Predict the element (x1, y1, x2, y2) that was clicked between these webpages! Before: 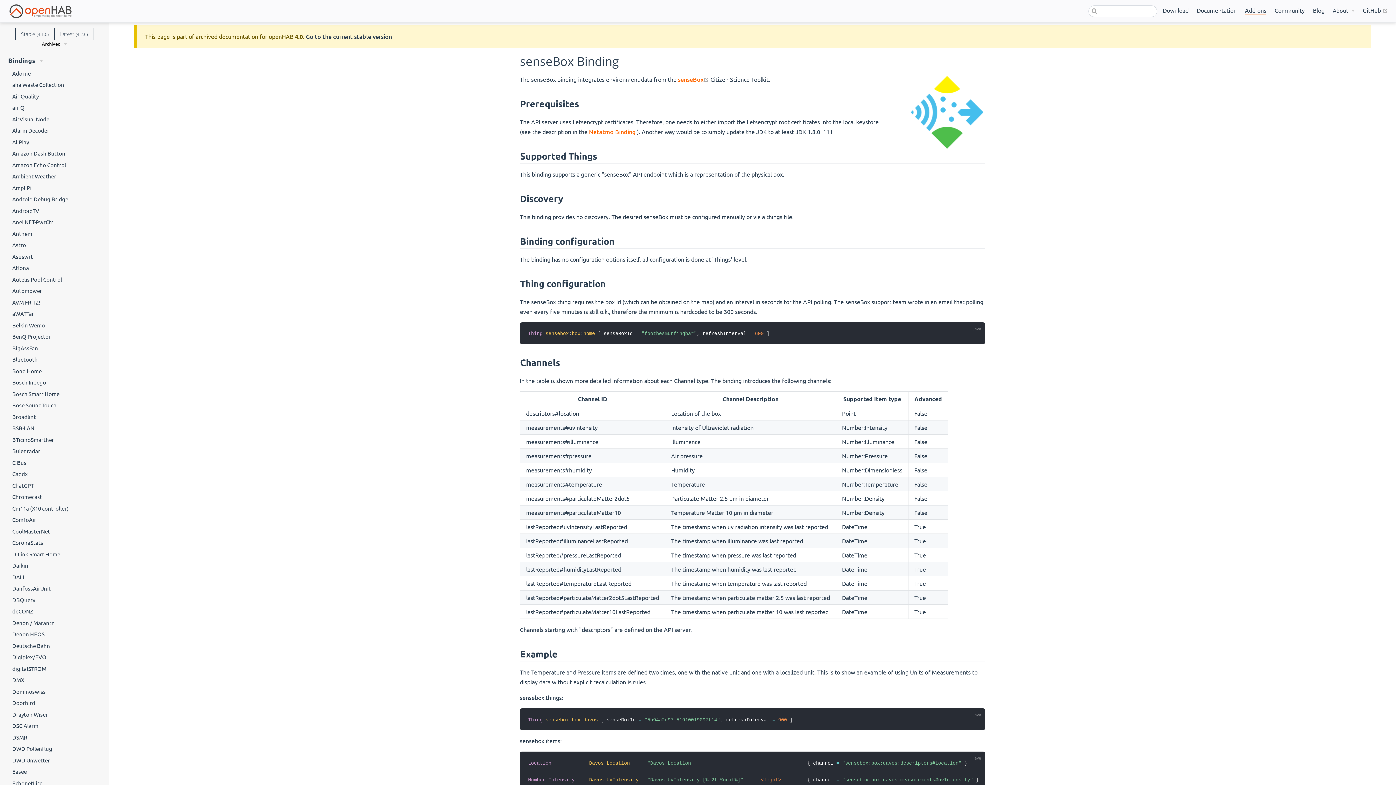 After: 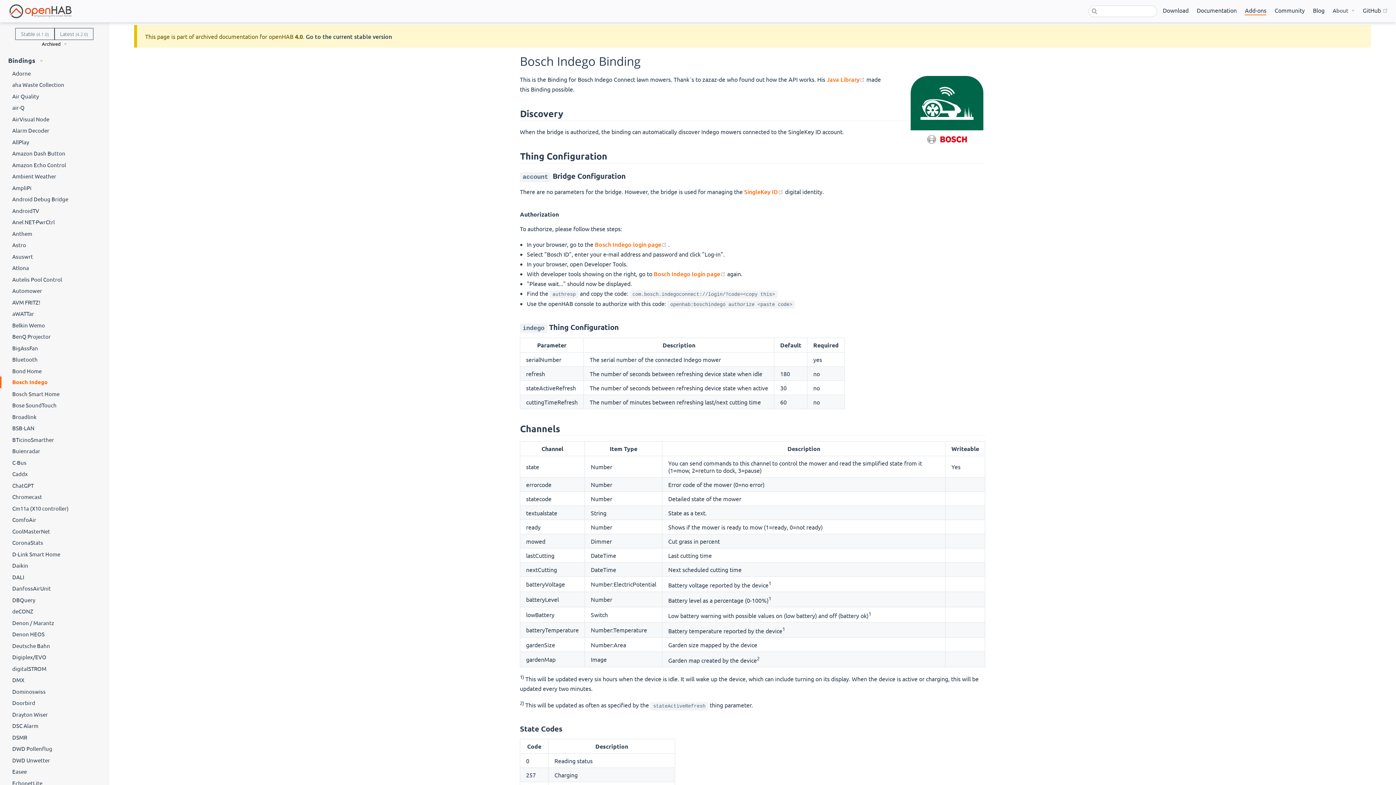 Action: label: Bosch Indego bbox: (0, 376, 108, 388)